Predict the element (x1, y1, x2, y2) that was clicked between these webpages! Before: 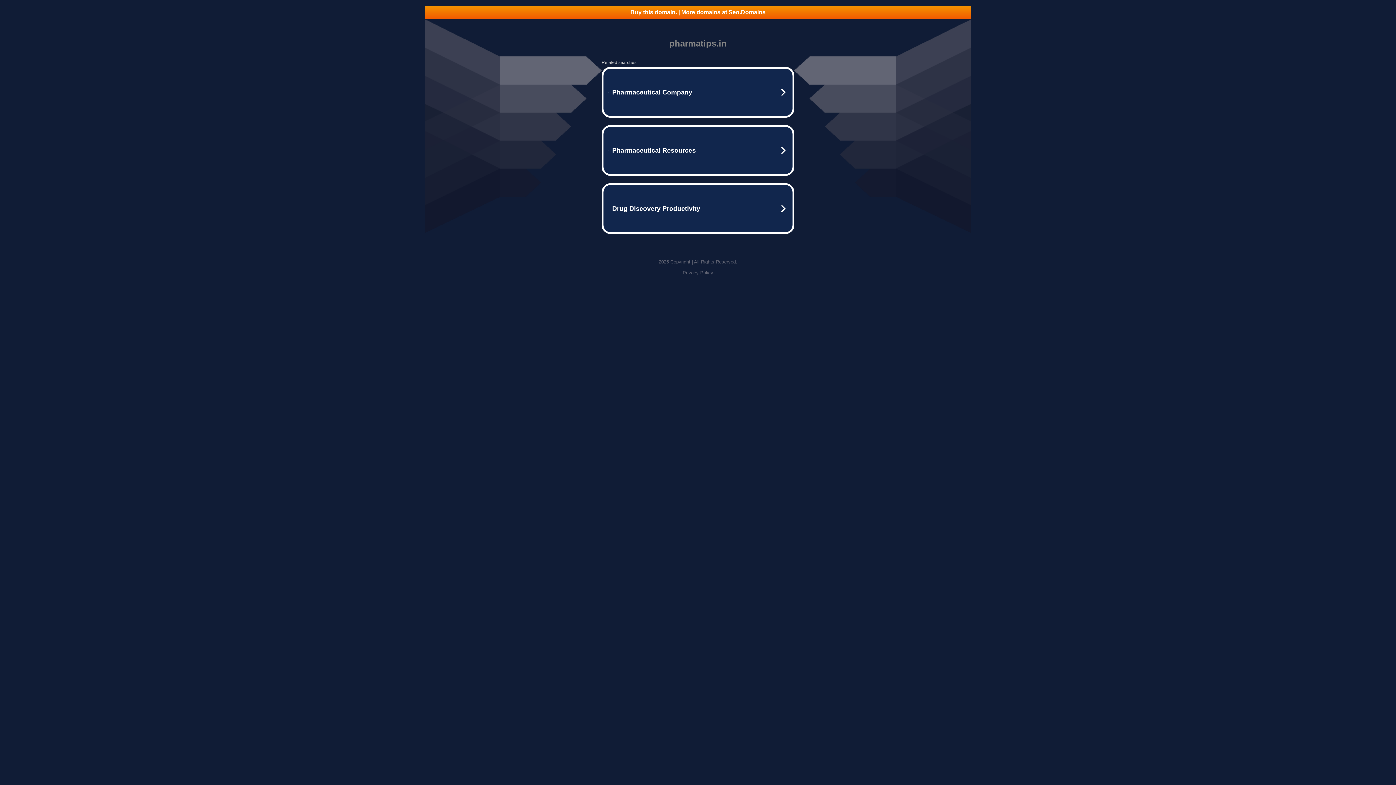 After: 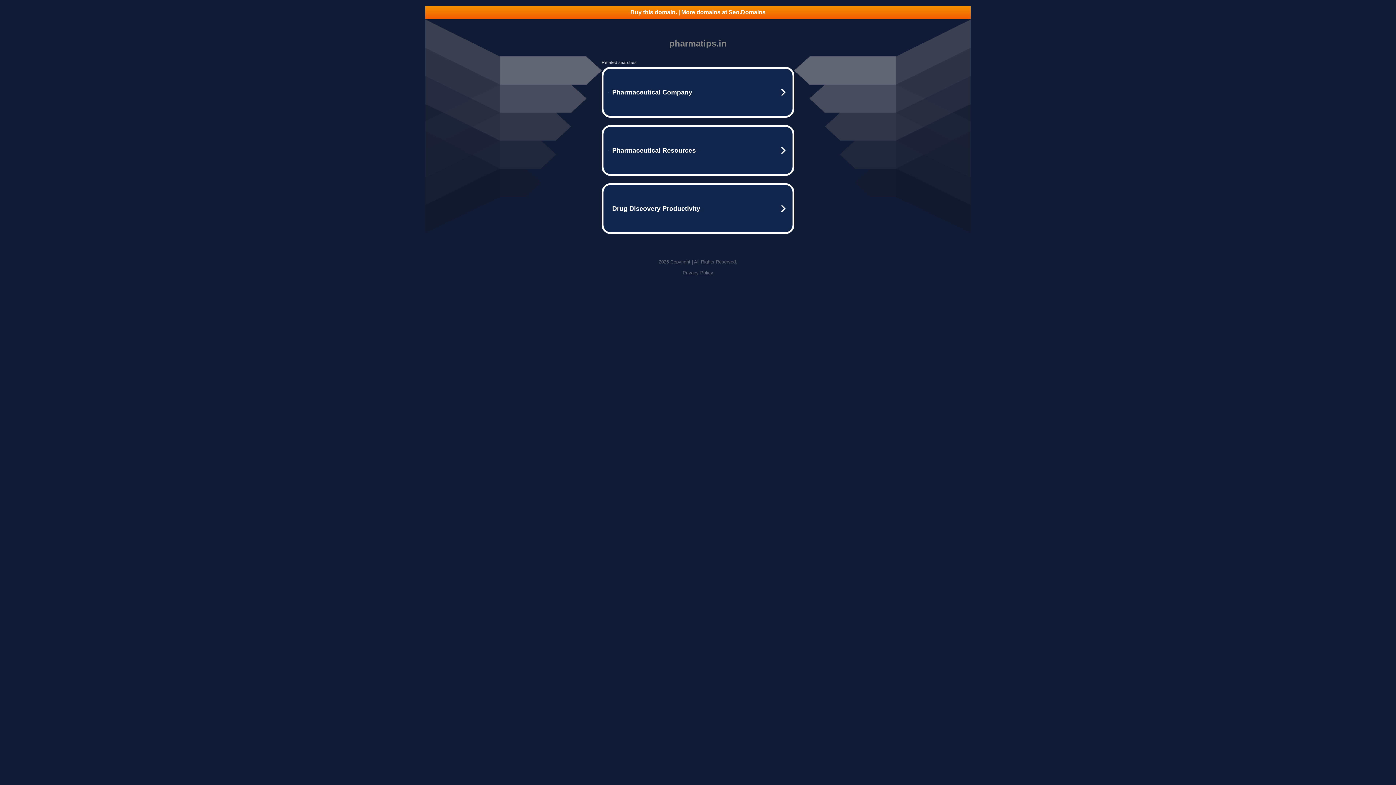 Action: label: Buy this domain. | More domains at Seo.Domains bbox: (425, 5, 970, 18)